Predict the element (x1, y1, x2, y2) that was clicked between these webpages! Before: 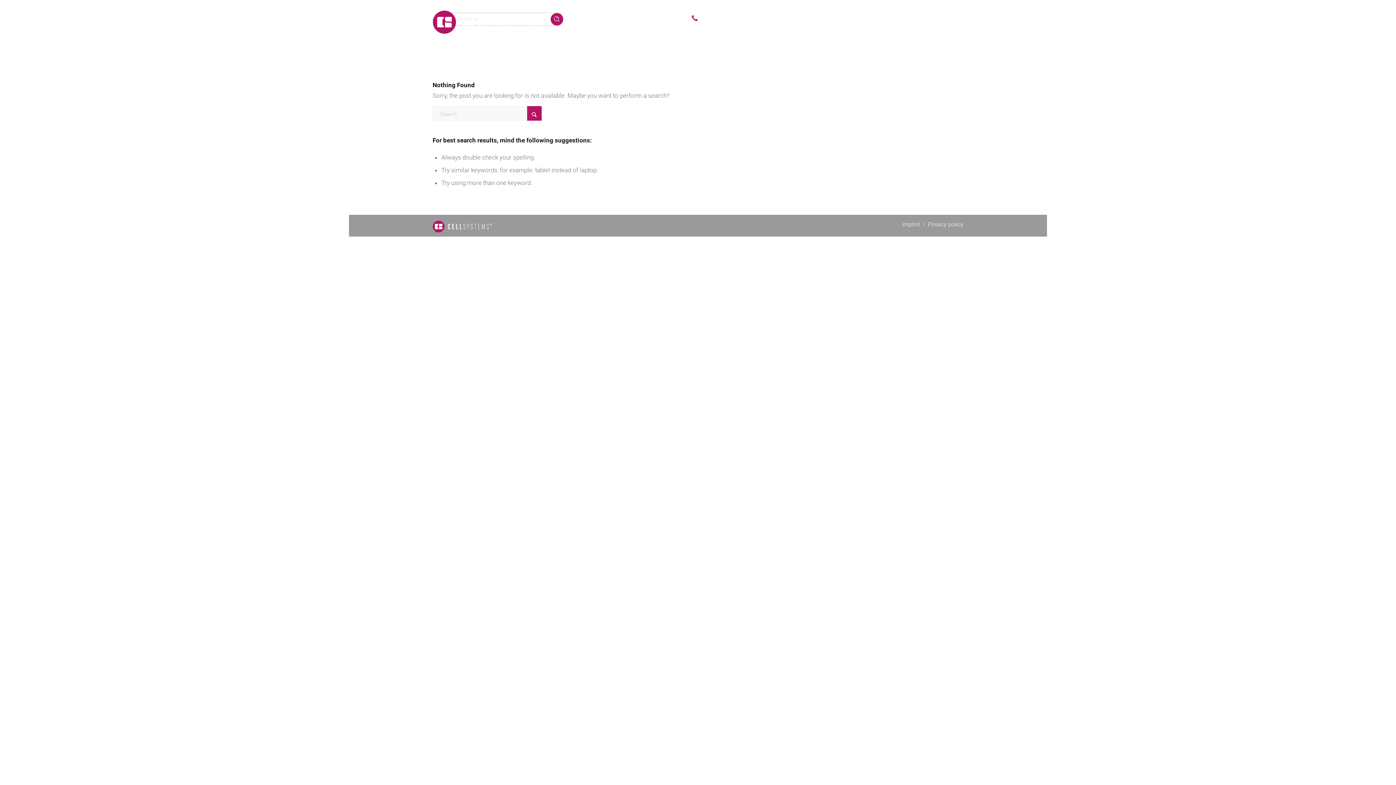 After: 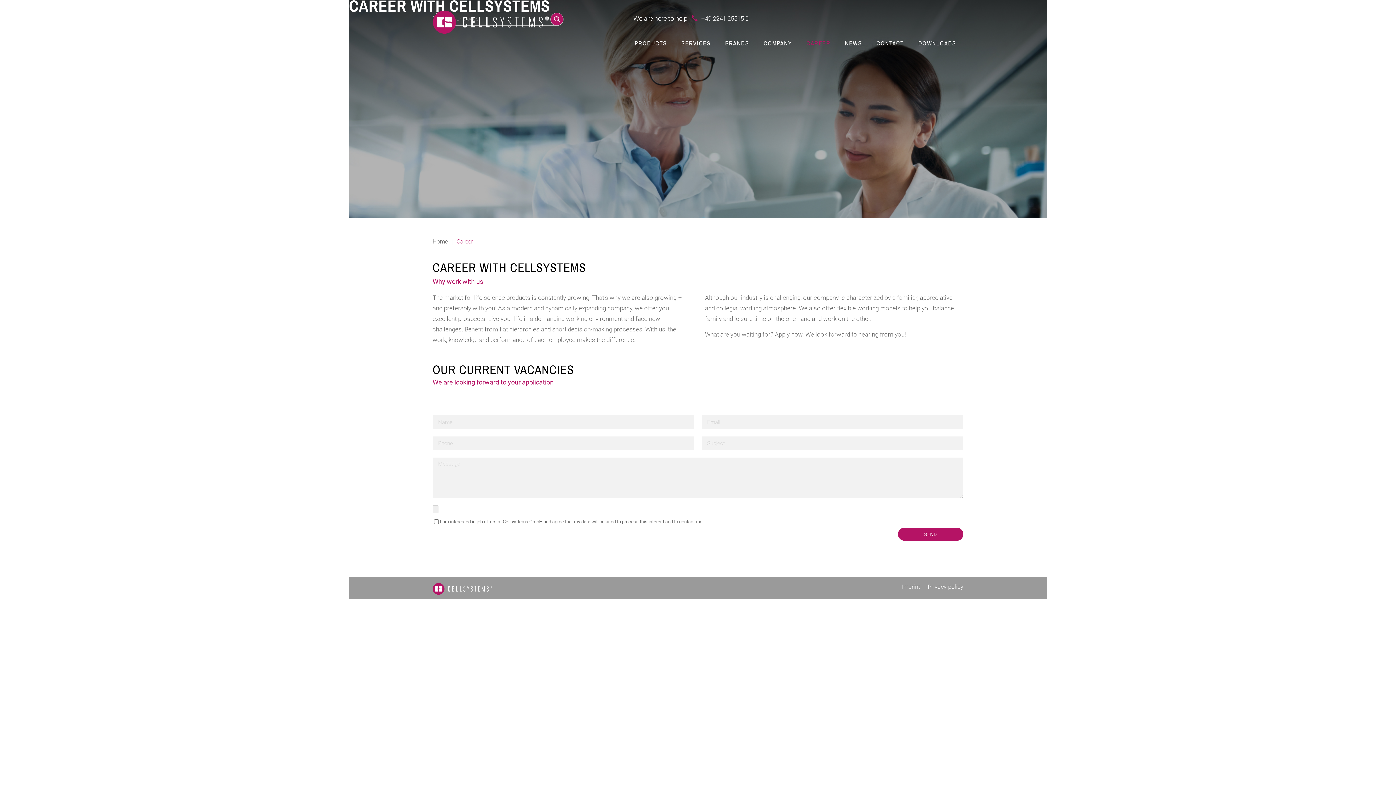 Action: label: CAREER bbox: (799, 34, 837, 52)